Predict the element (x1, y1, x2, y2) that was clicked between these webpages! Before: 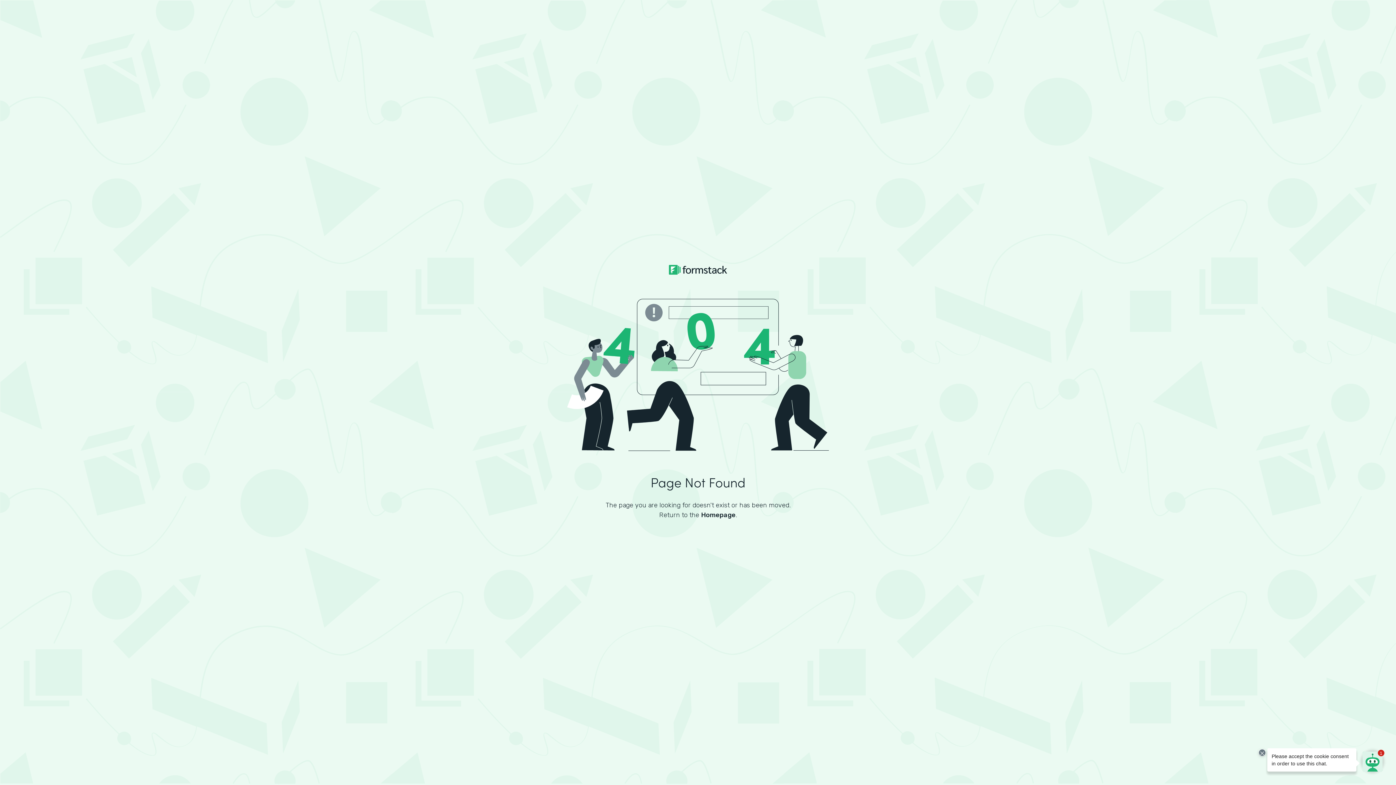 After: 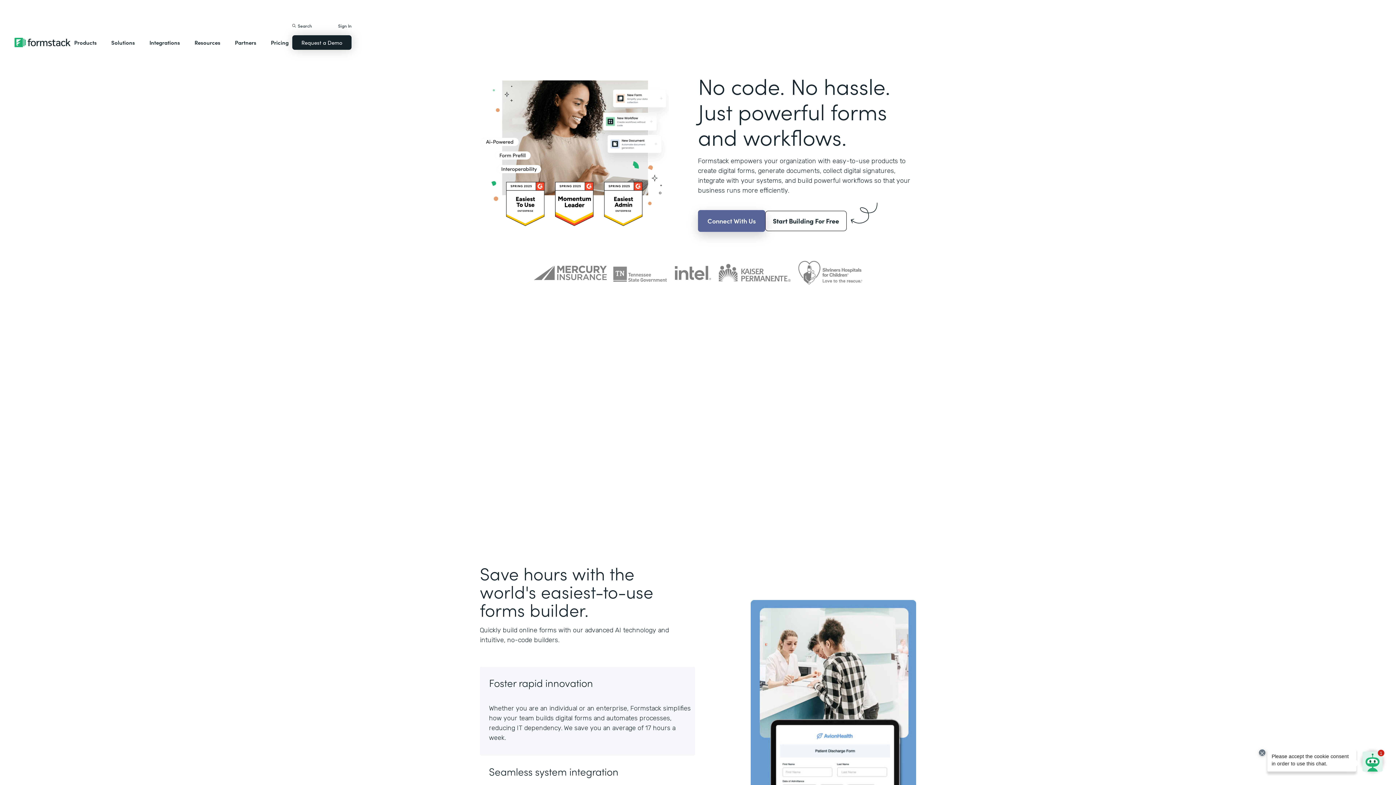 Action: bbox: (669, 265, 727, 289)